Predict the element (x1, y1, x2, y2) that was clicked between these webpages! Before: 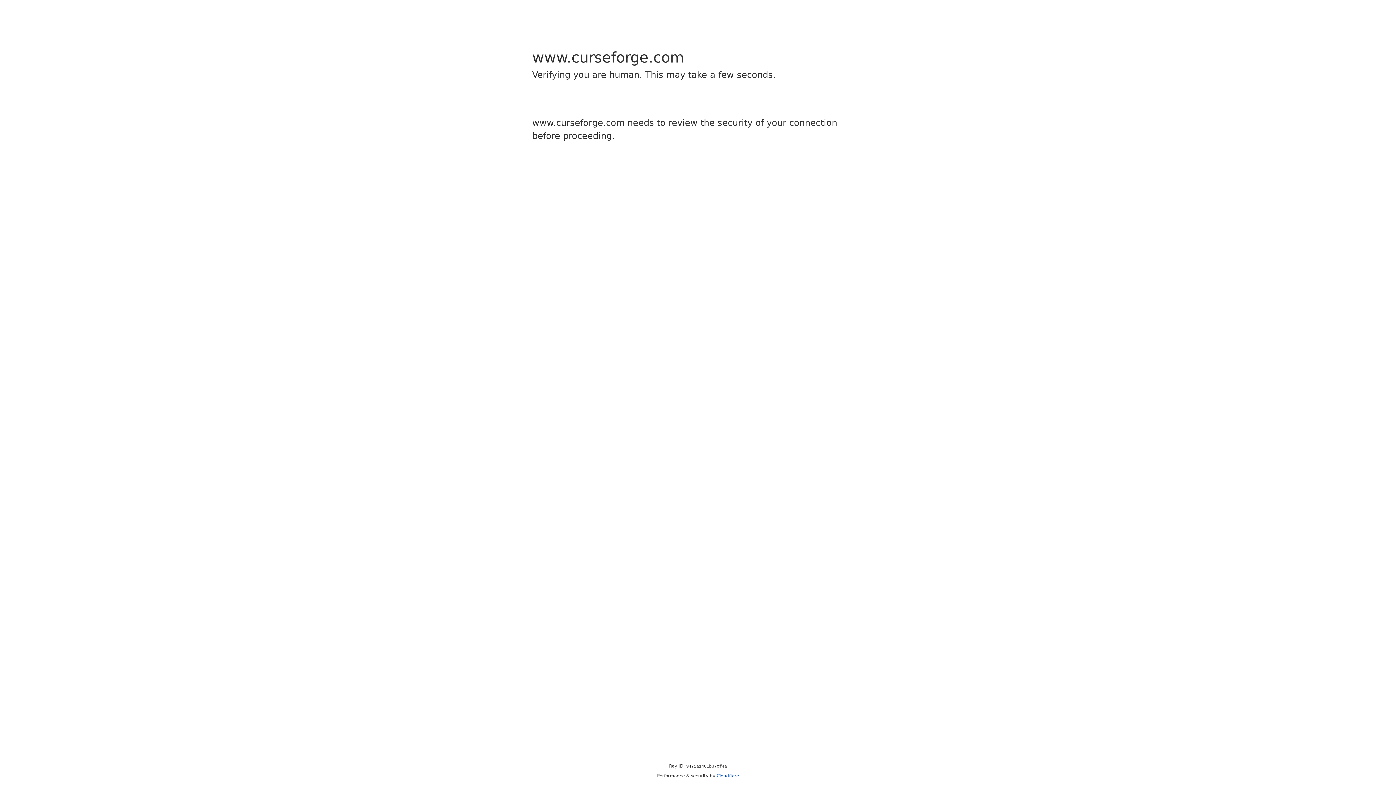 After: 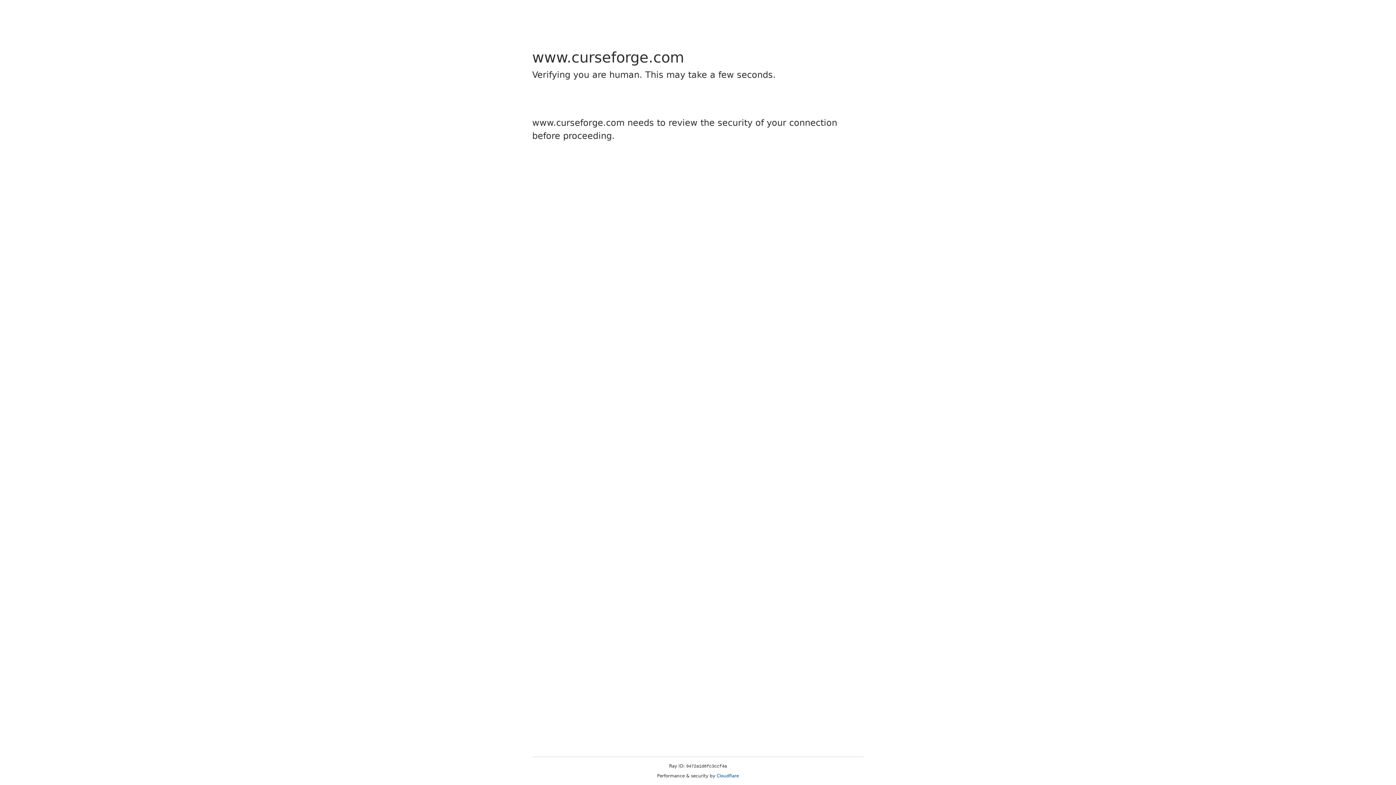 Action: label: Cloudflare bbox: (716, 773, 739, 778)